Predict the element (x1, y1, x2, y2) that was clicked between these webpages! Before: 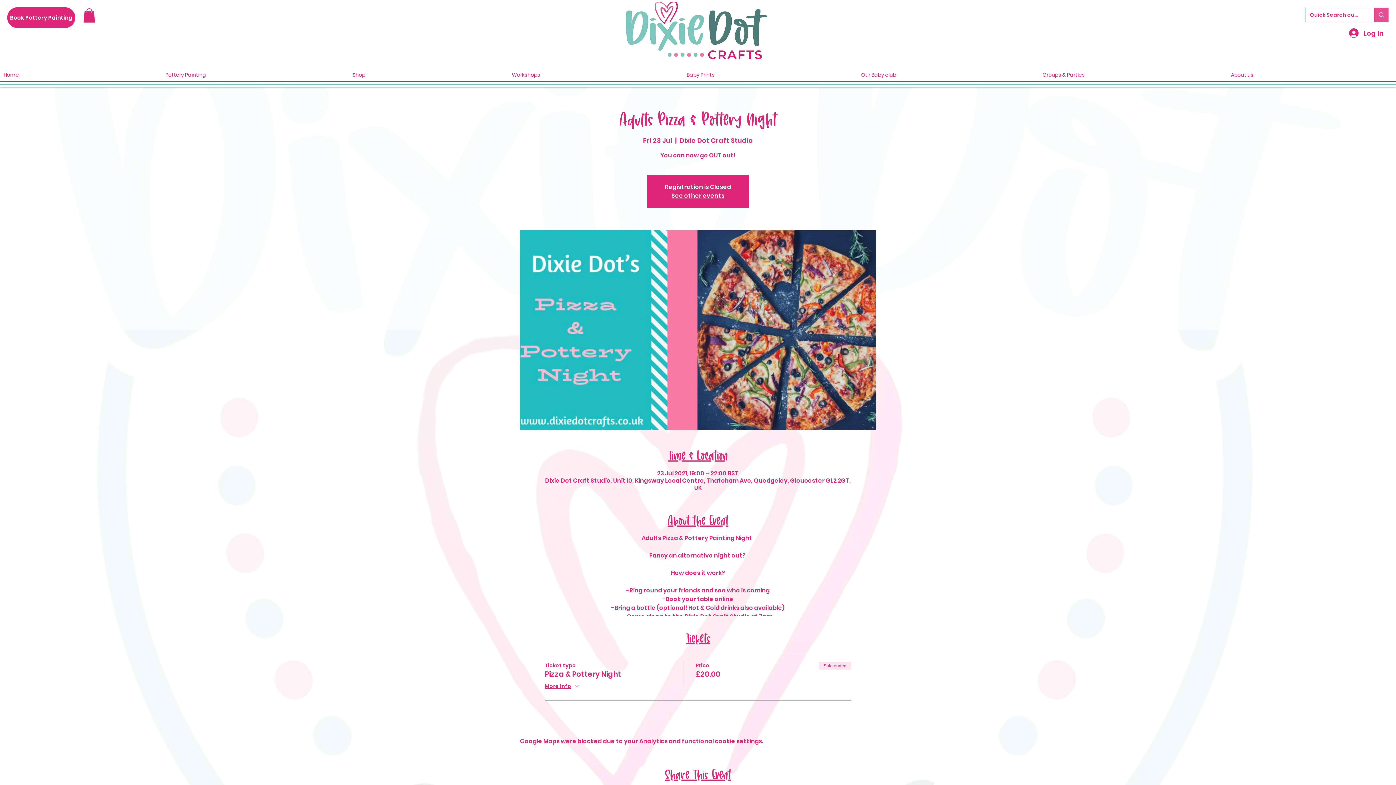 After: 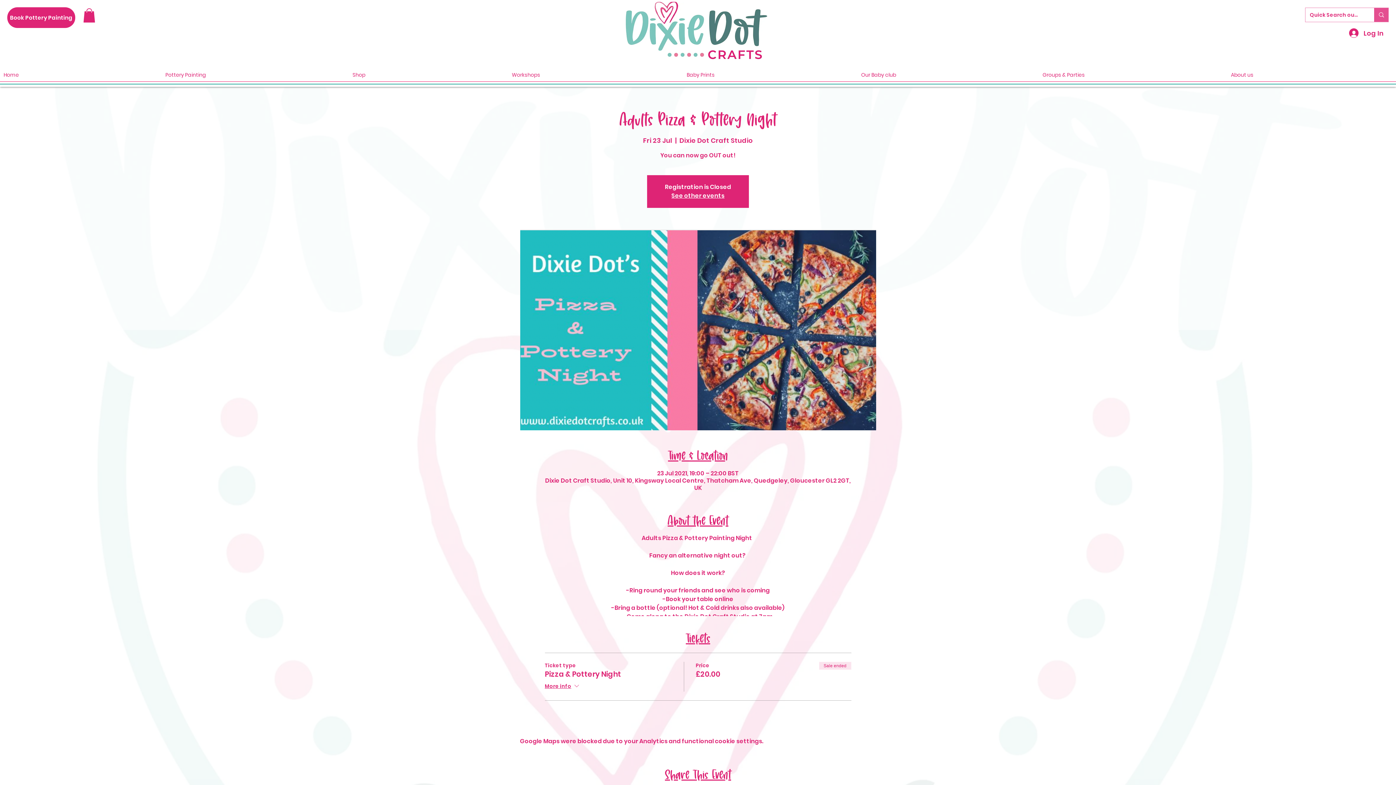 Action: bbox: (83, 8, 95, 22)